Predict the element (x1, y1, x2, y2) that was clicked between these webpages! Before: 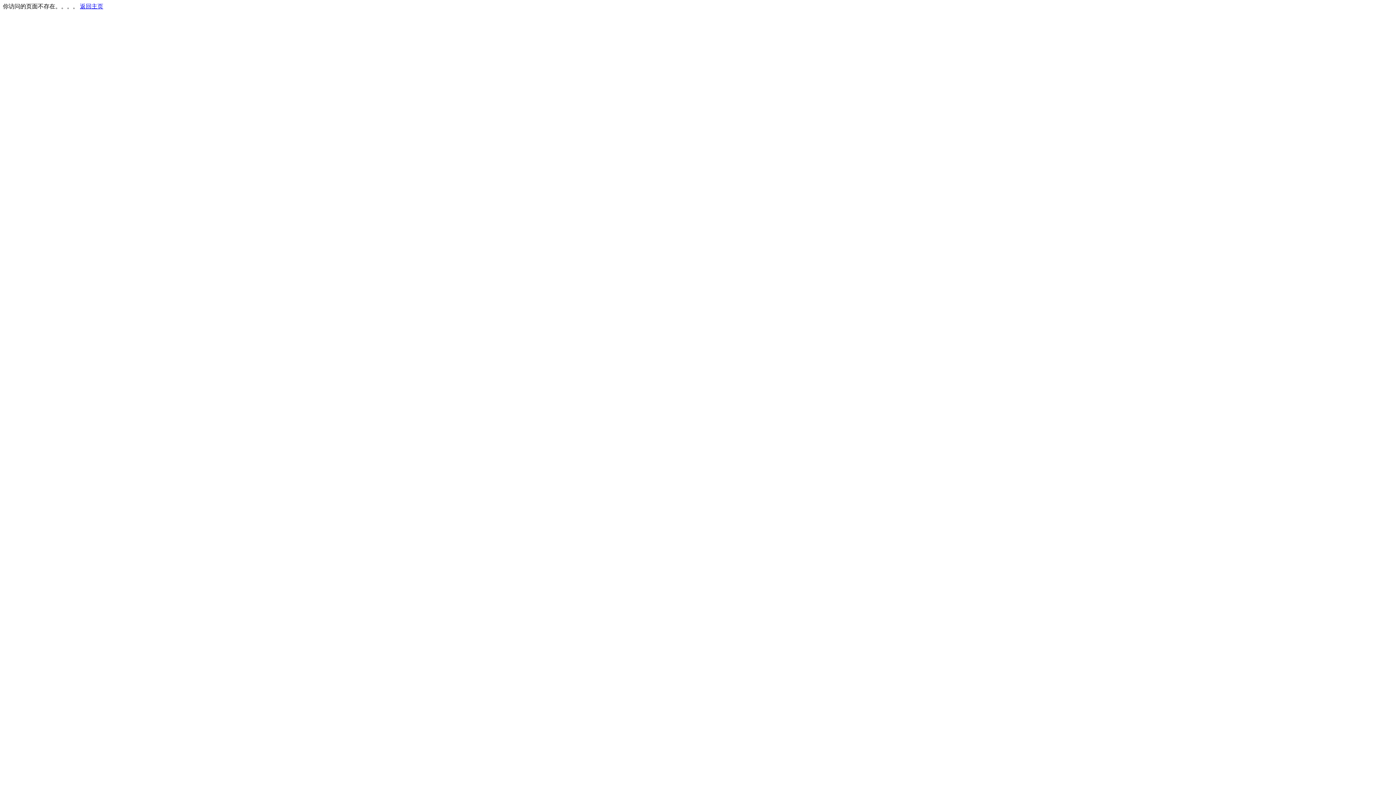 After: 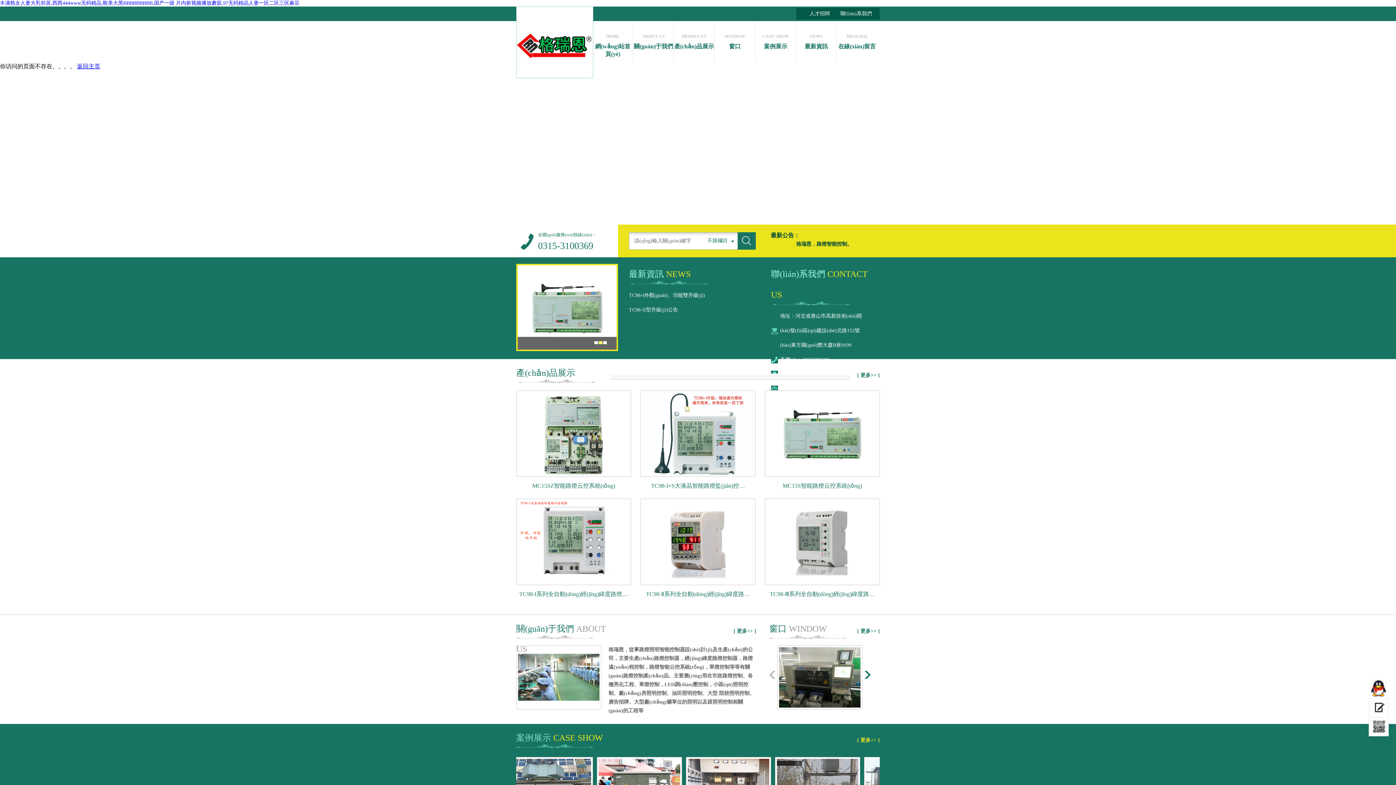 Action: label: 返回主页 bbox: (80, 3, 103, 9)